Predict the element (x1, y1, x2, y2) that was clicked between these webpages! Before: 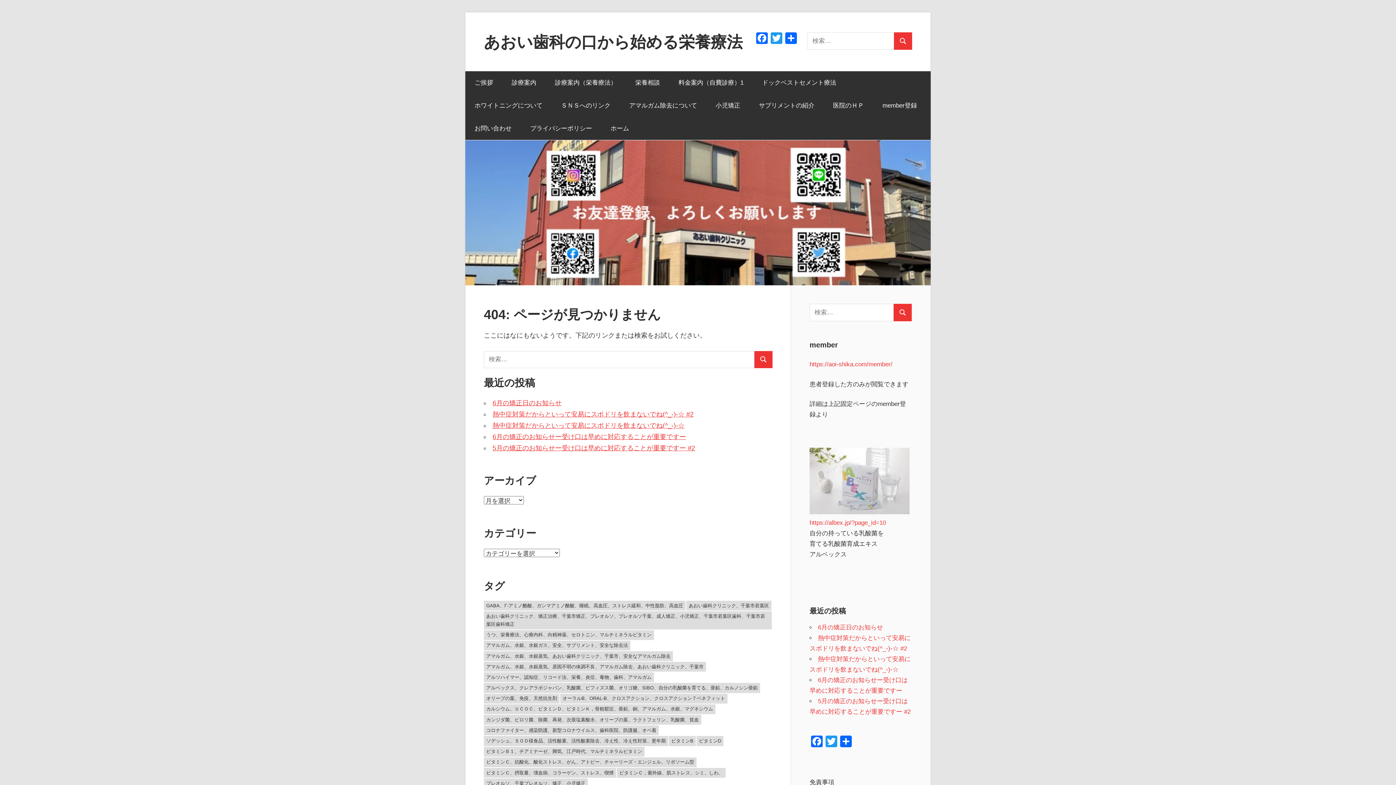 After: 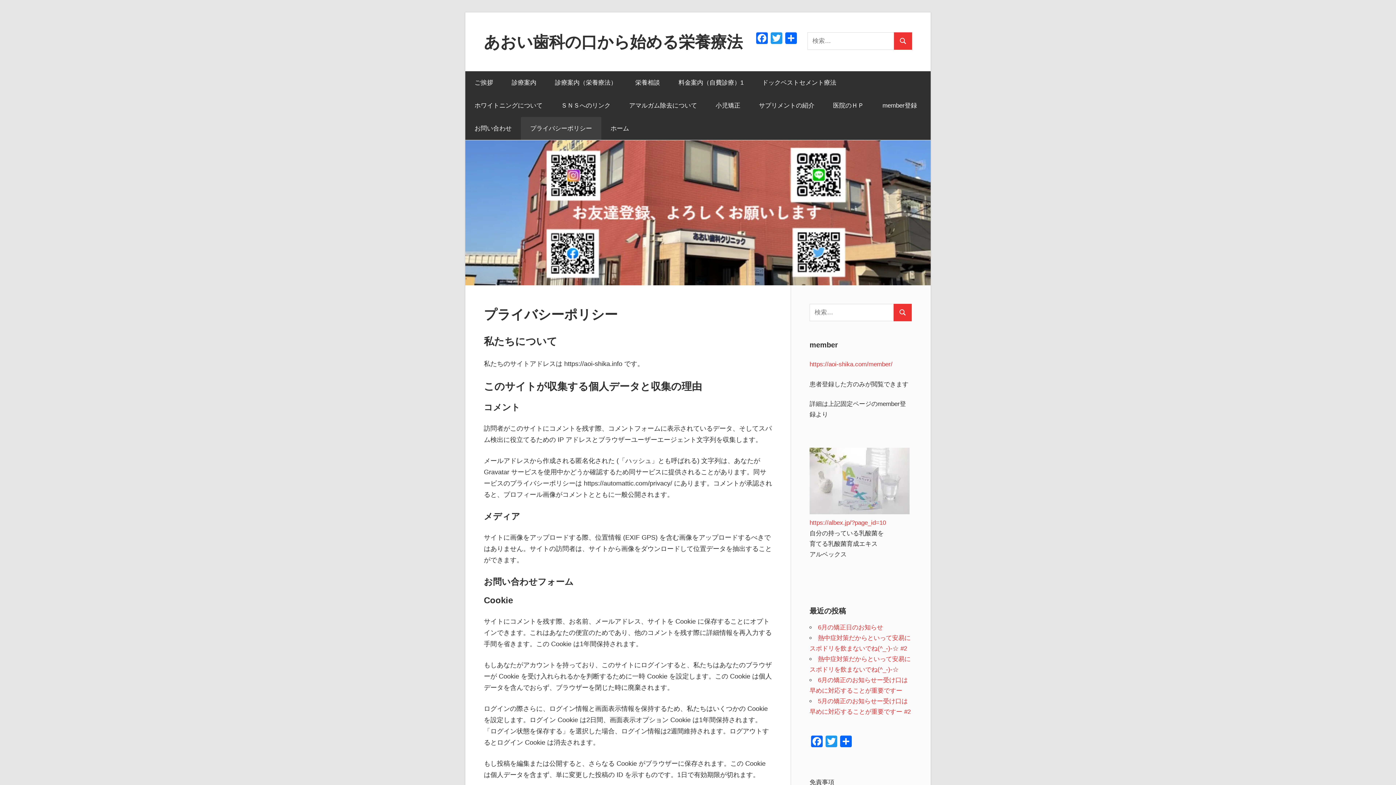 Action: bbox: (521, 117, 601, 140) label: プライバシーポリシー